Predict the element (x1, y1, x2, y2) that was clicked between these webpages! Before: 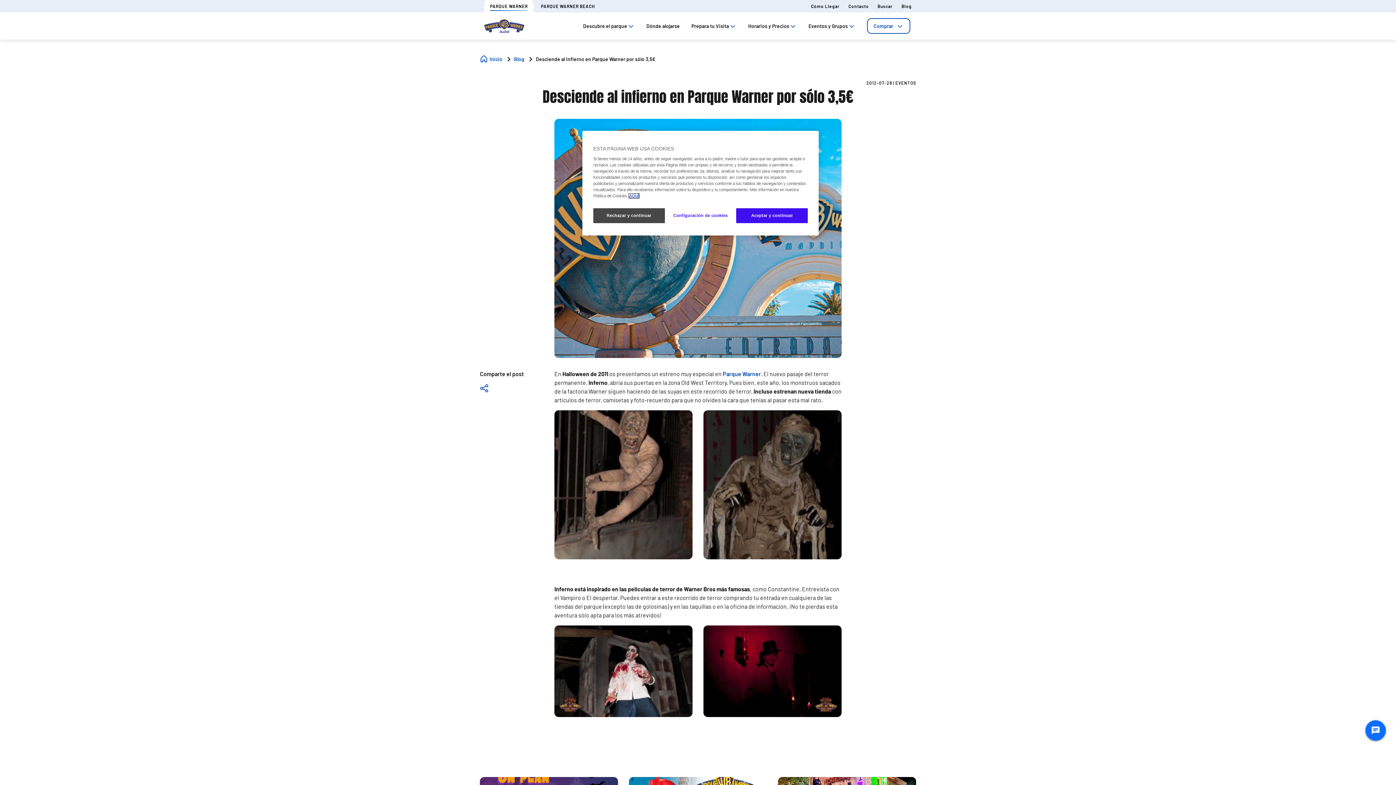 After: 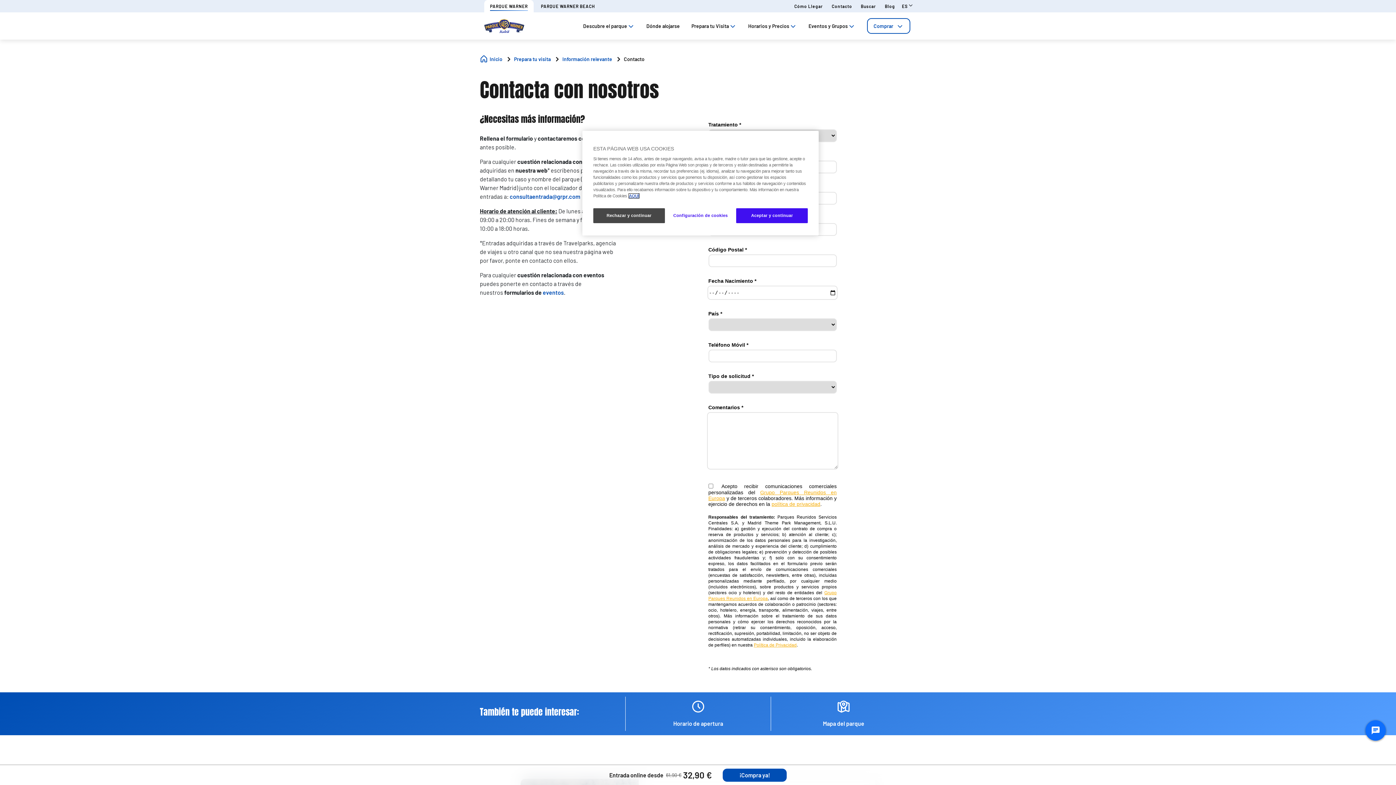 Action: label: Contacto bbox: (848, 3, 869, 9)